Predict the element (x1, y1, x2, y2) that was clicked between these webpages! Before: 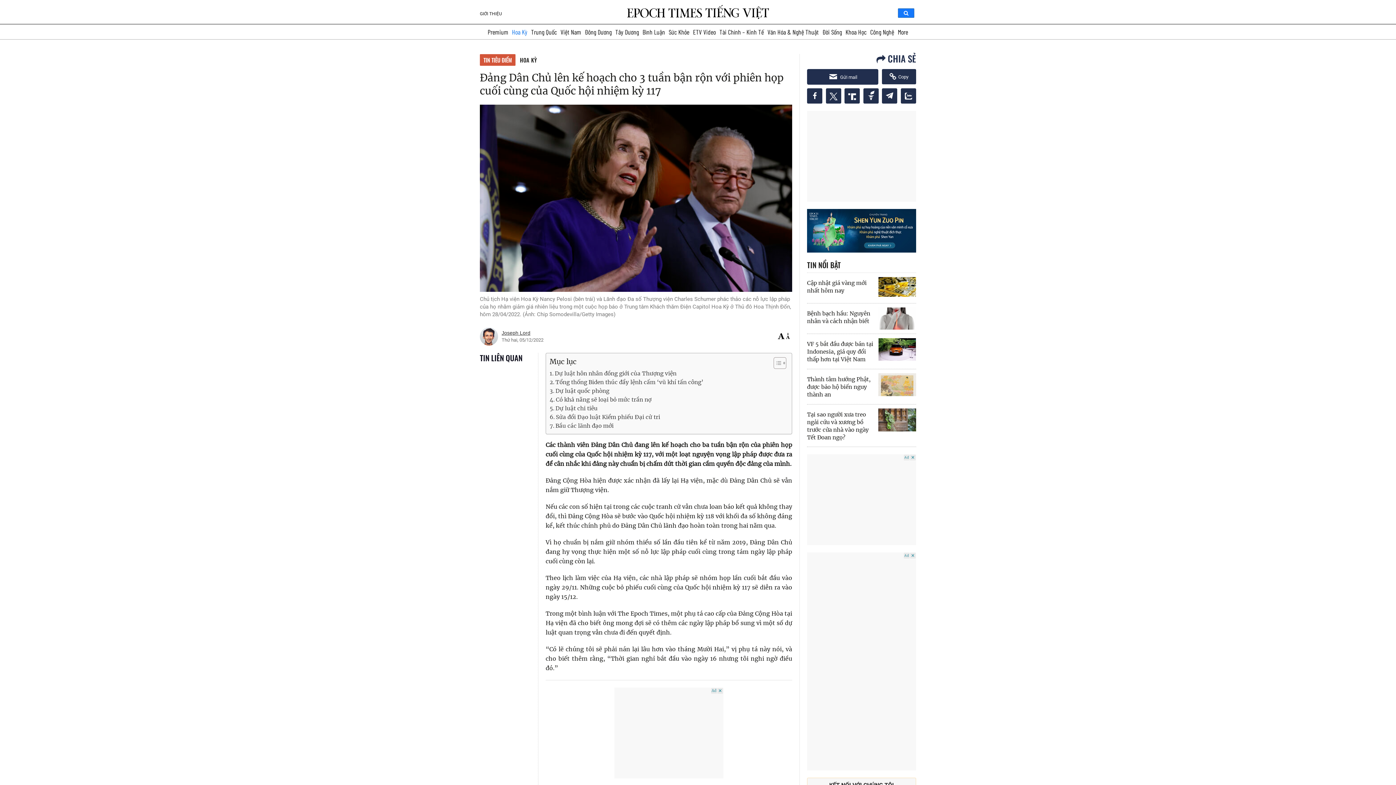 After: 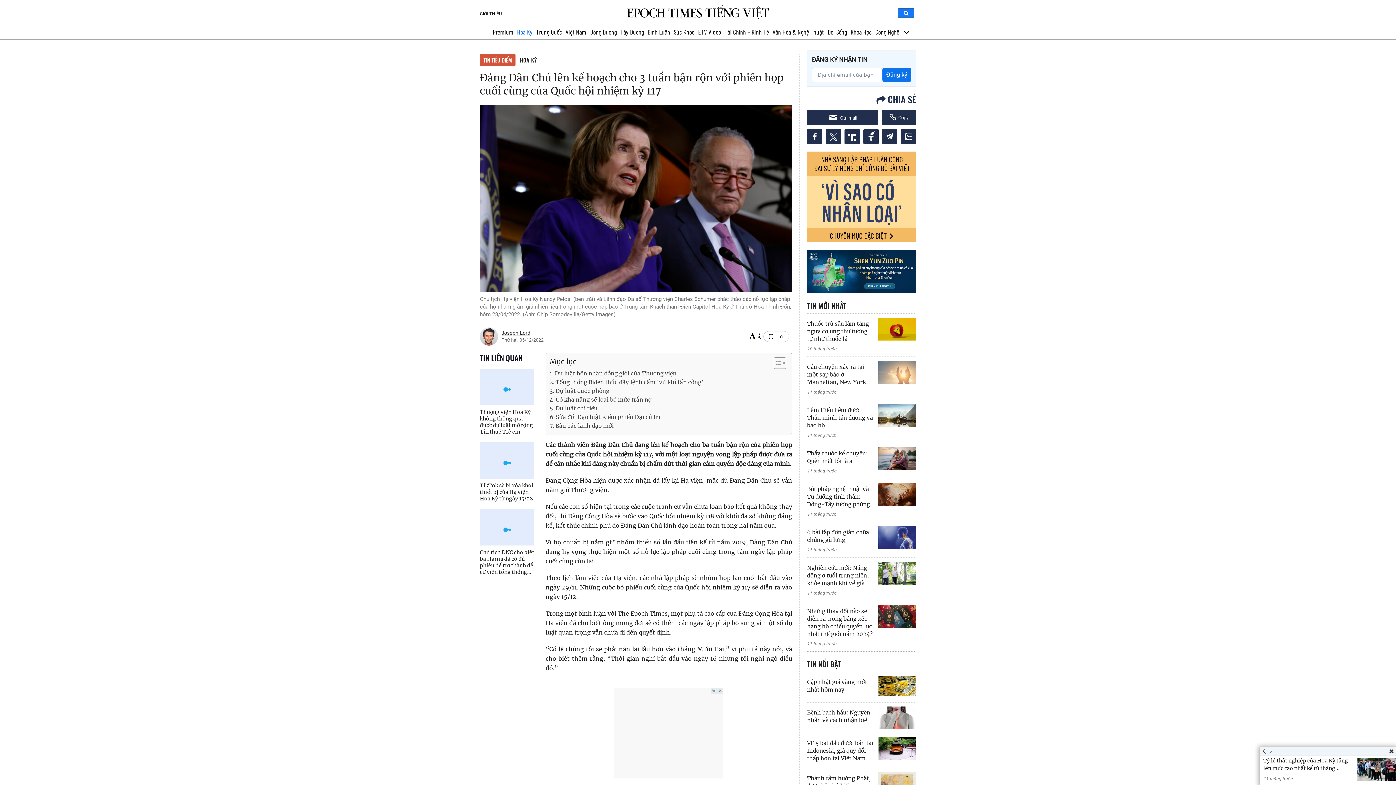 Action: bbox: (882, 88, 897, 103)